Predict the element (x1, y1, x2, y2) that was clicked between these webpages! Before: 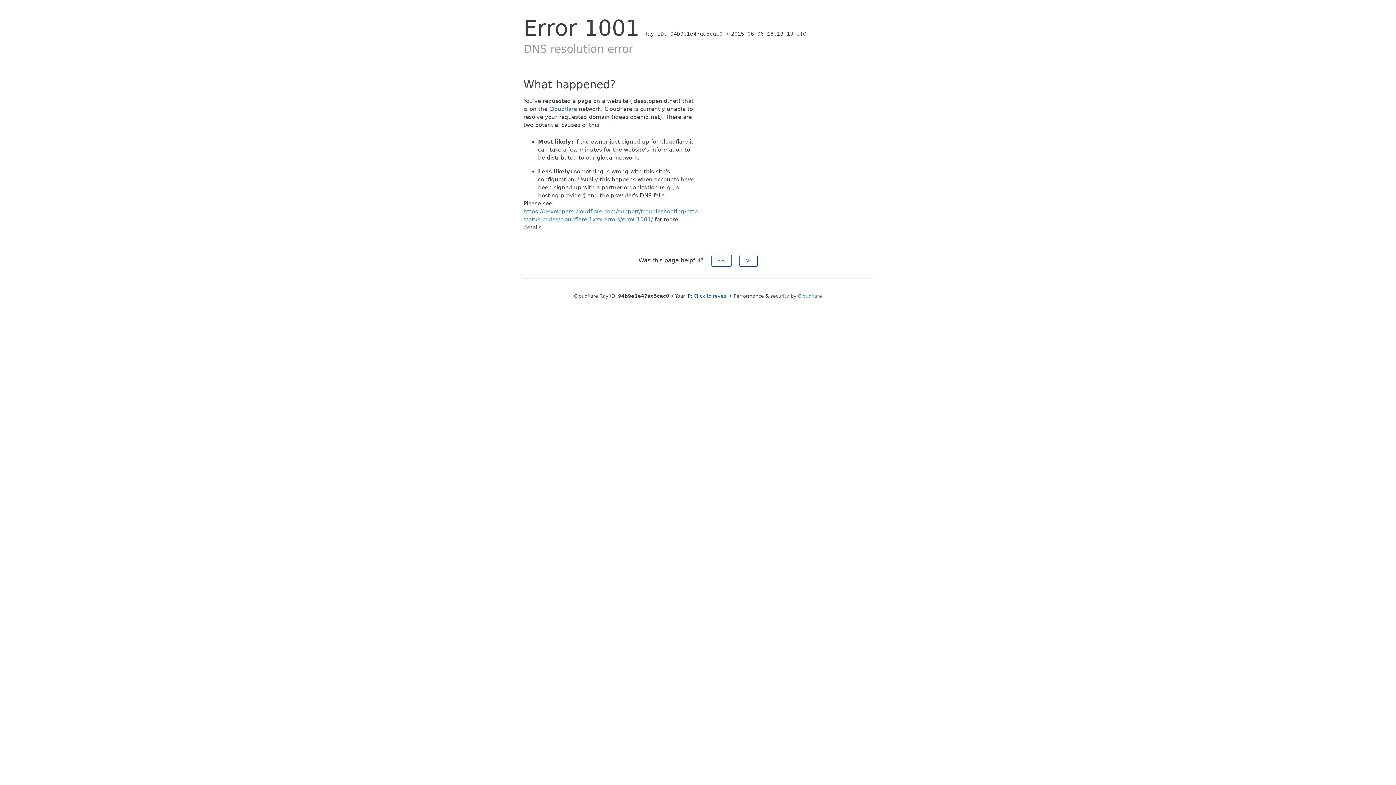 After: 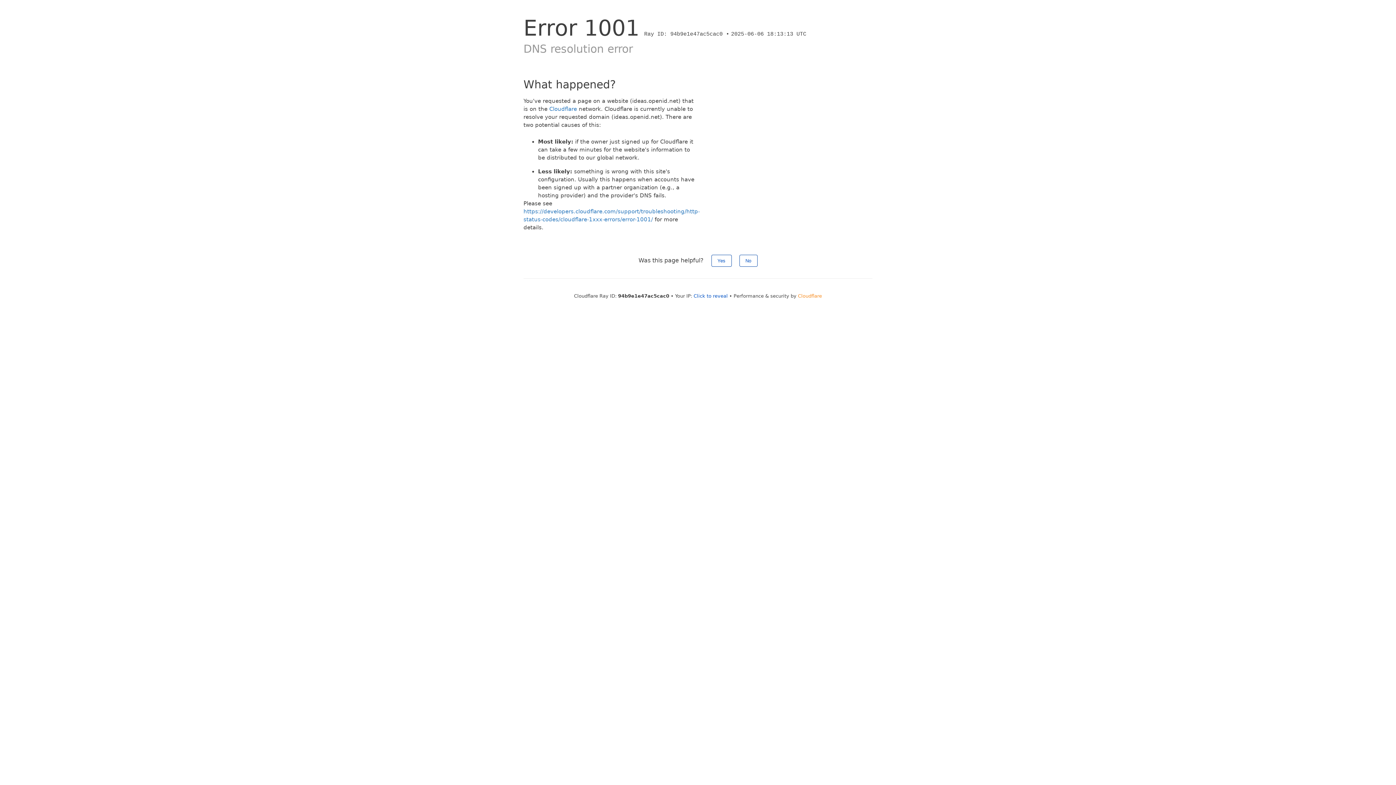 Action: bbox: (798, 293, 822, 298) label: Cloudflare